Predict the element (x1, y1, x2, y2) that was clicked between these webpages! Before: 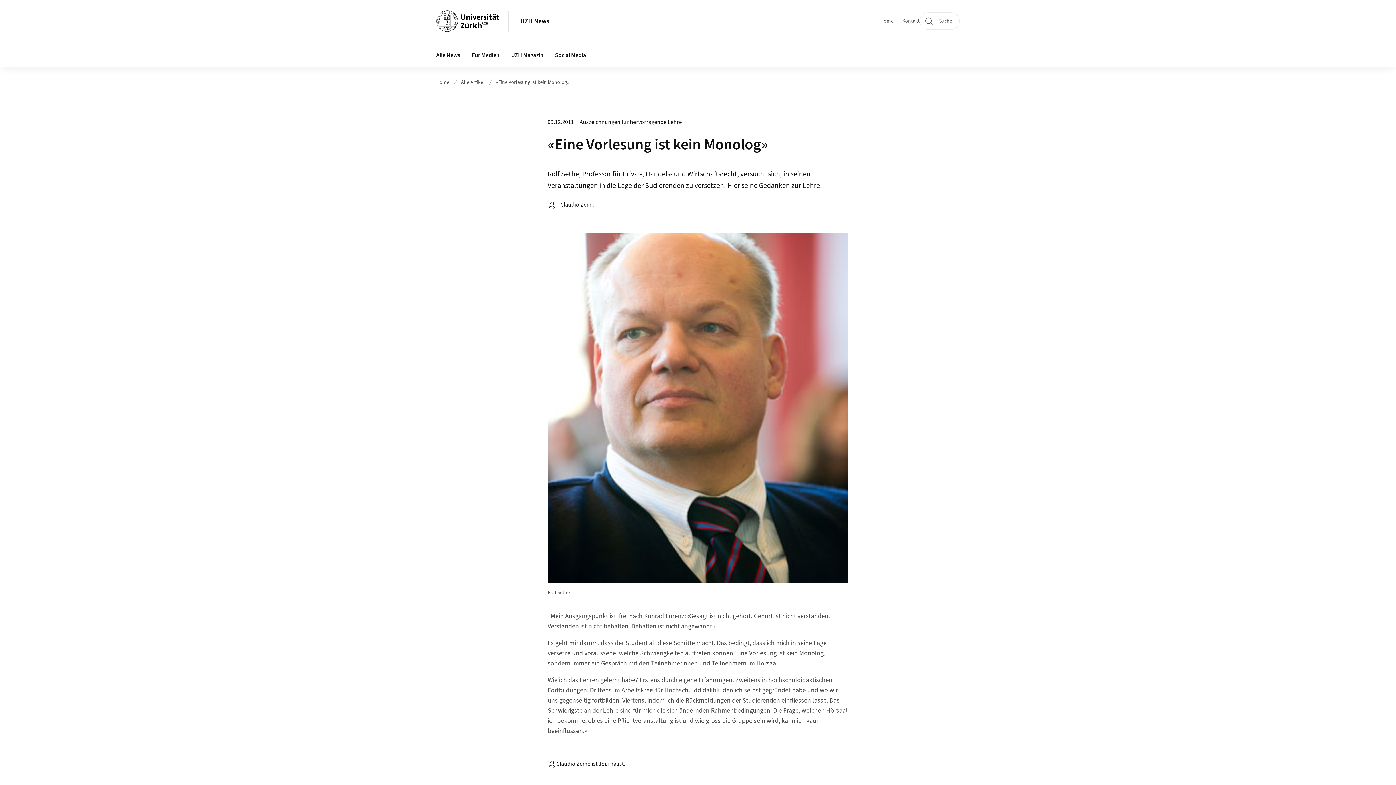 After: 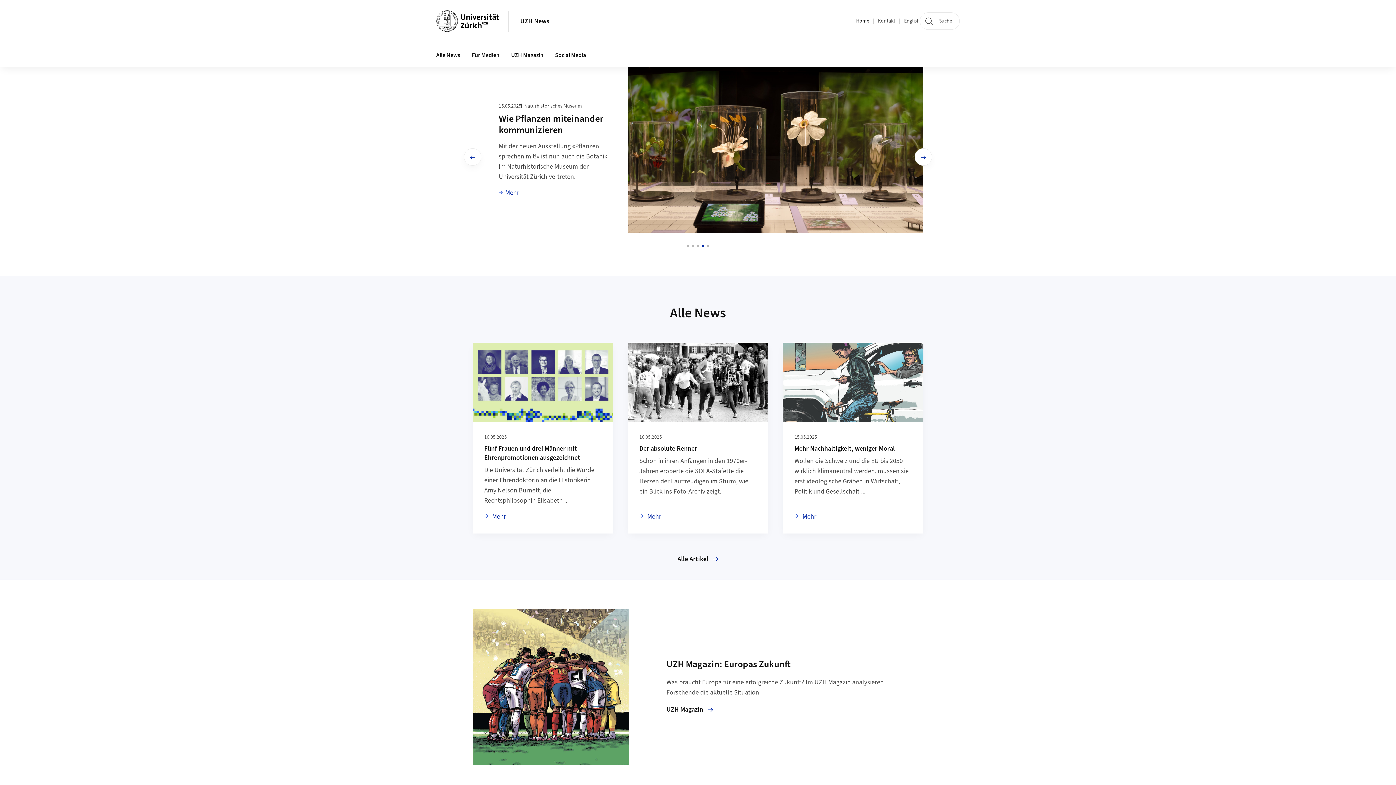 Action: label: UZH News bbox: (520, 16, 549, 25)